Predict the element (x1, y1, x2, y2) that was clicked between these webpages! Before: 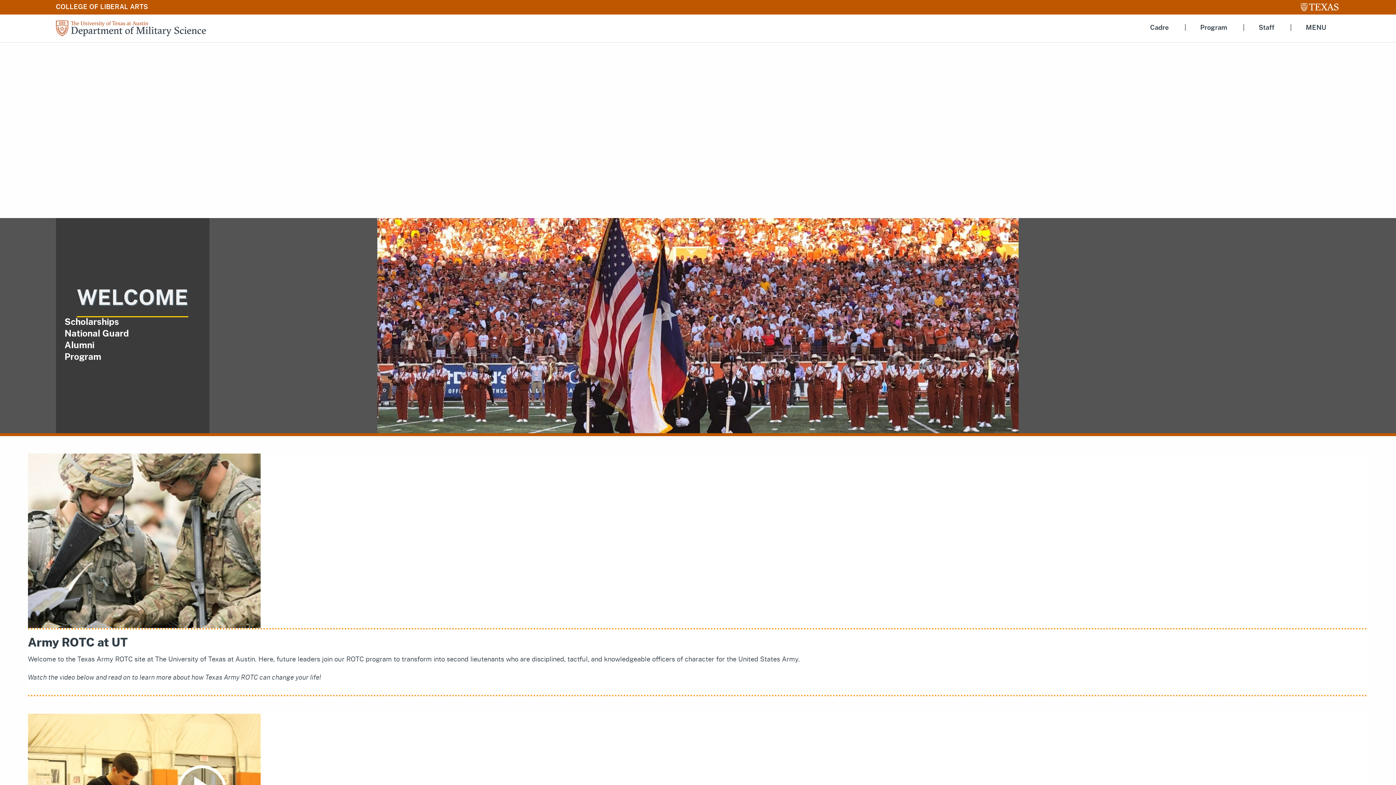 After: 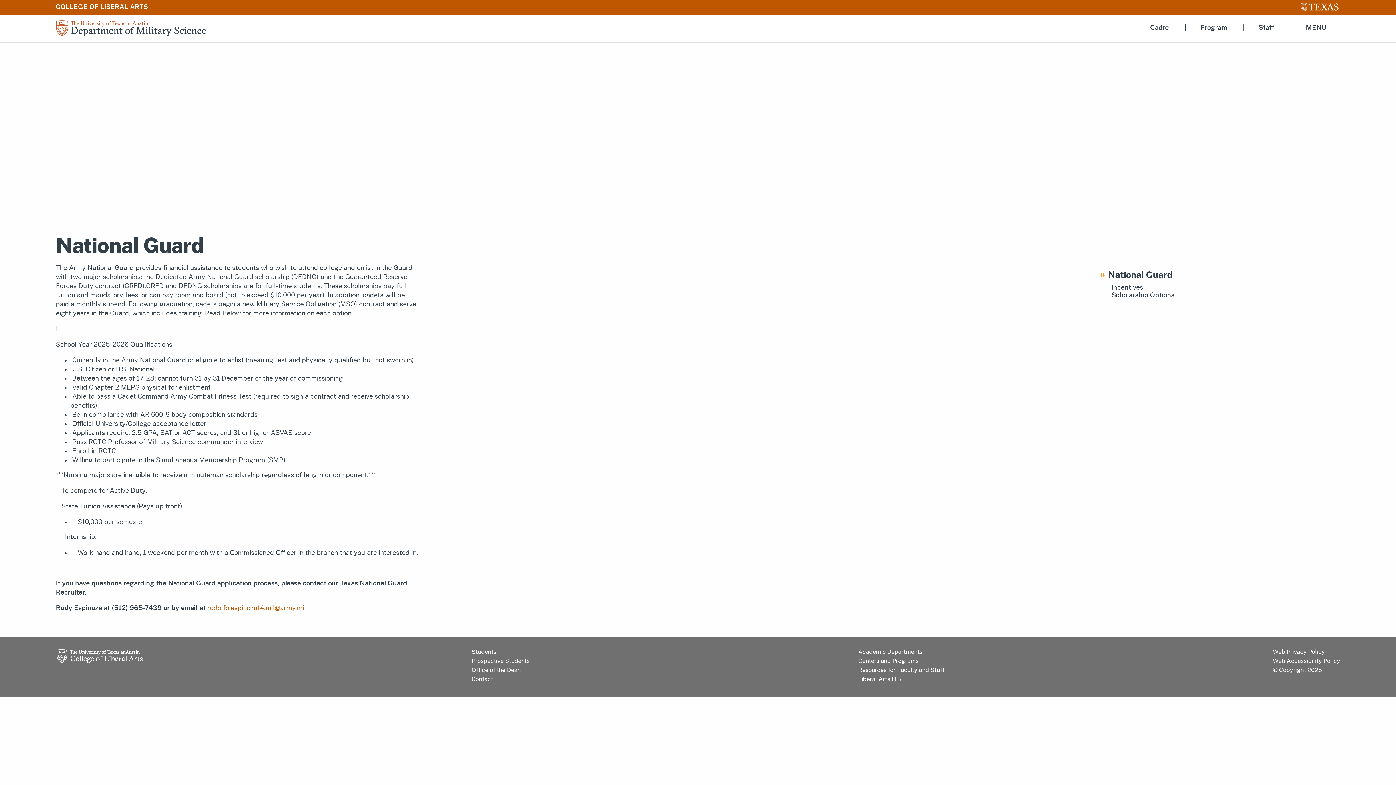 Action: bbox: (64, 329, 200, 339) label: National Guard